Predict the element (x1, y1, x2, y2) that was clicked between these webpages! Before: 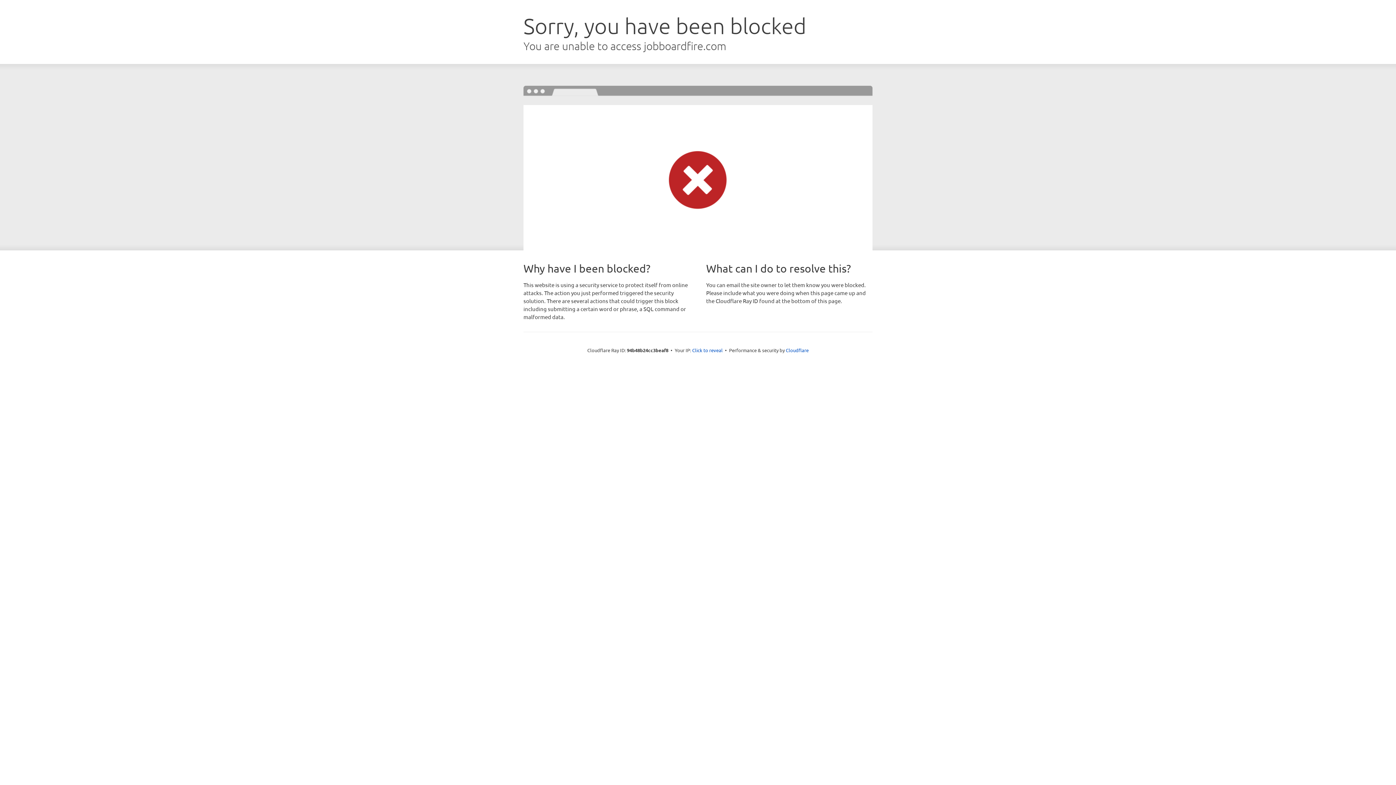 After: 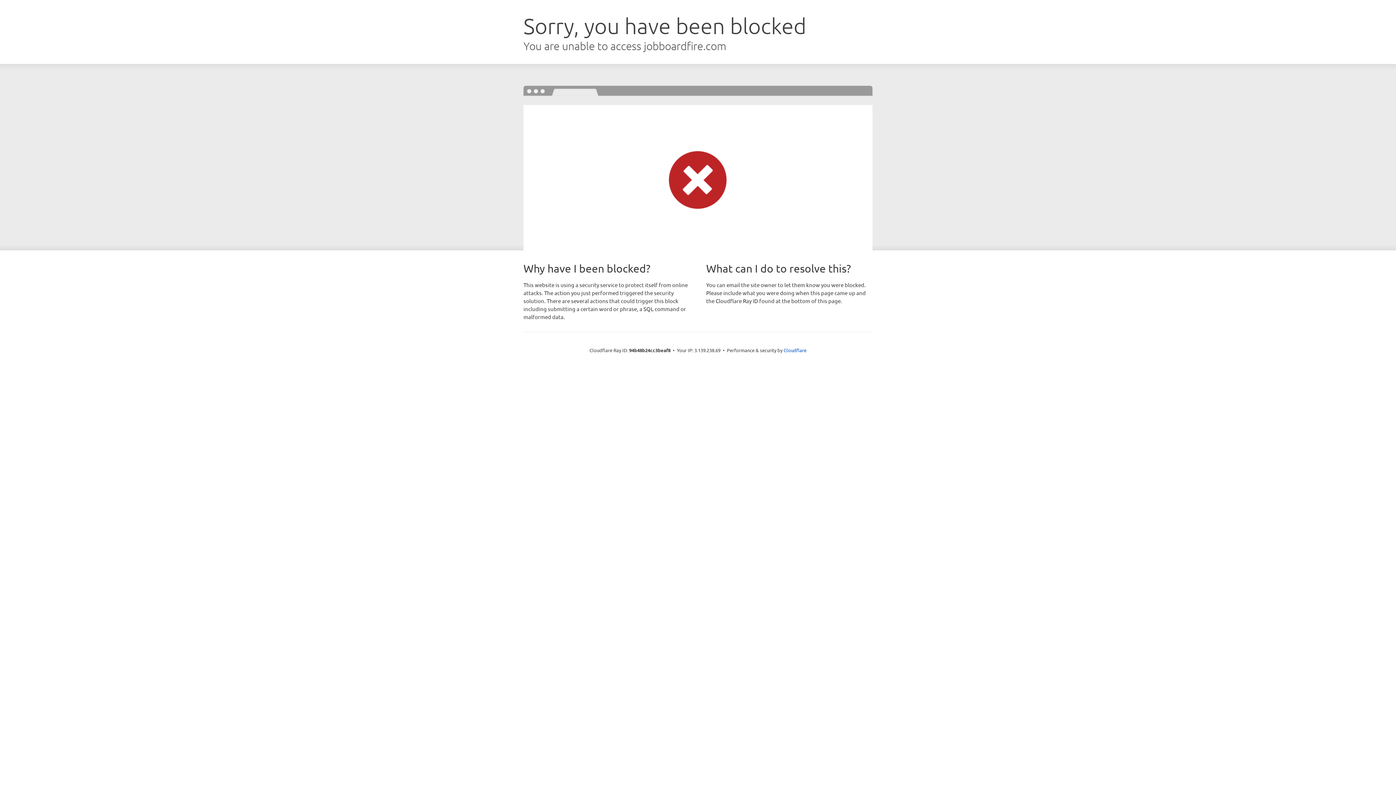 Action: bbox: (692, 346, 722, 353) label: Click to reveal